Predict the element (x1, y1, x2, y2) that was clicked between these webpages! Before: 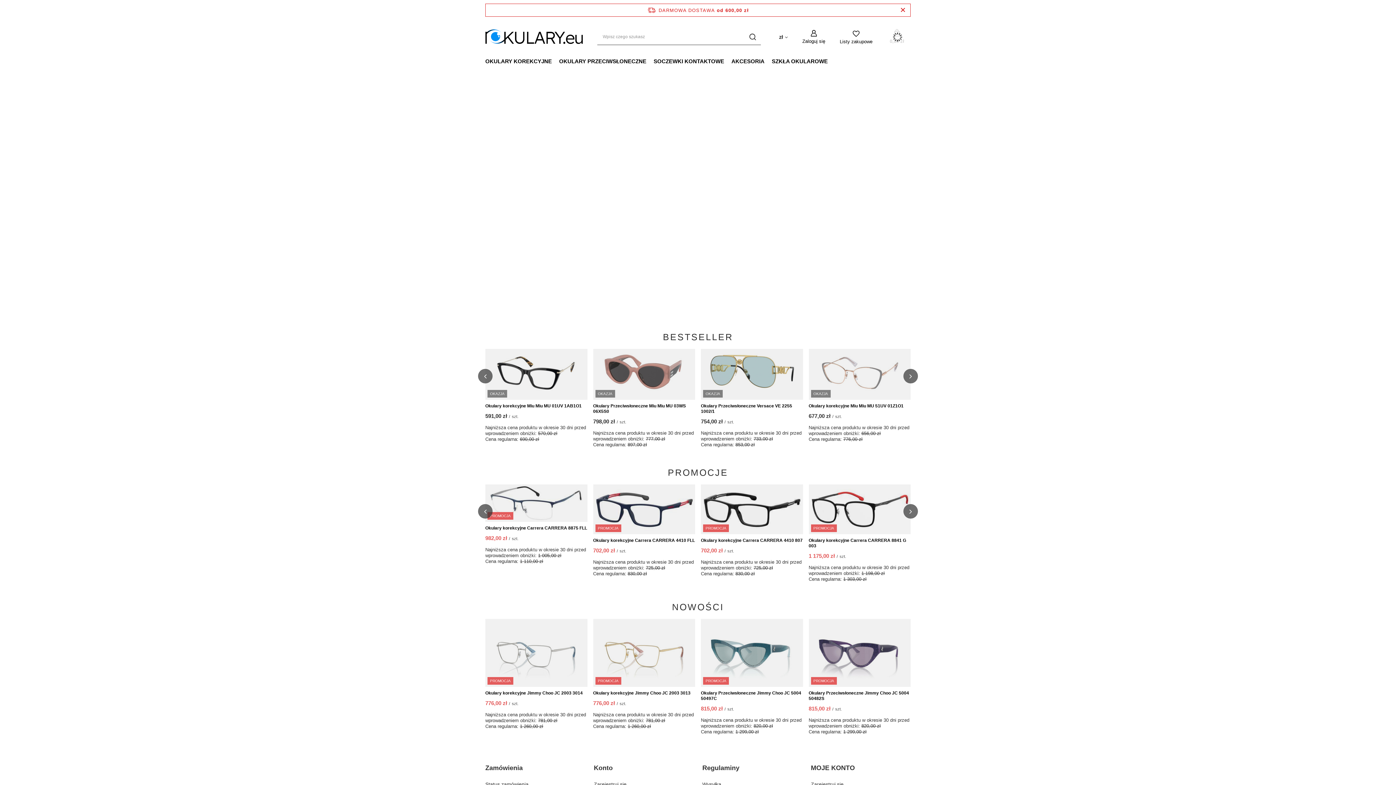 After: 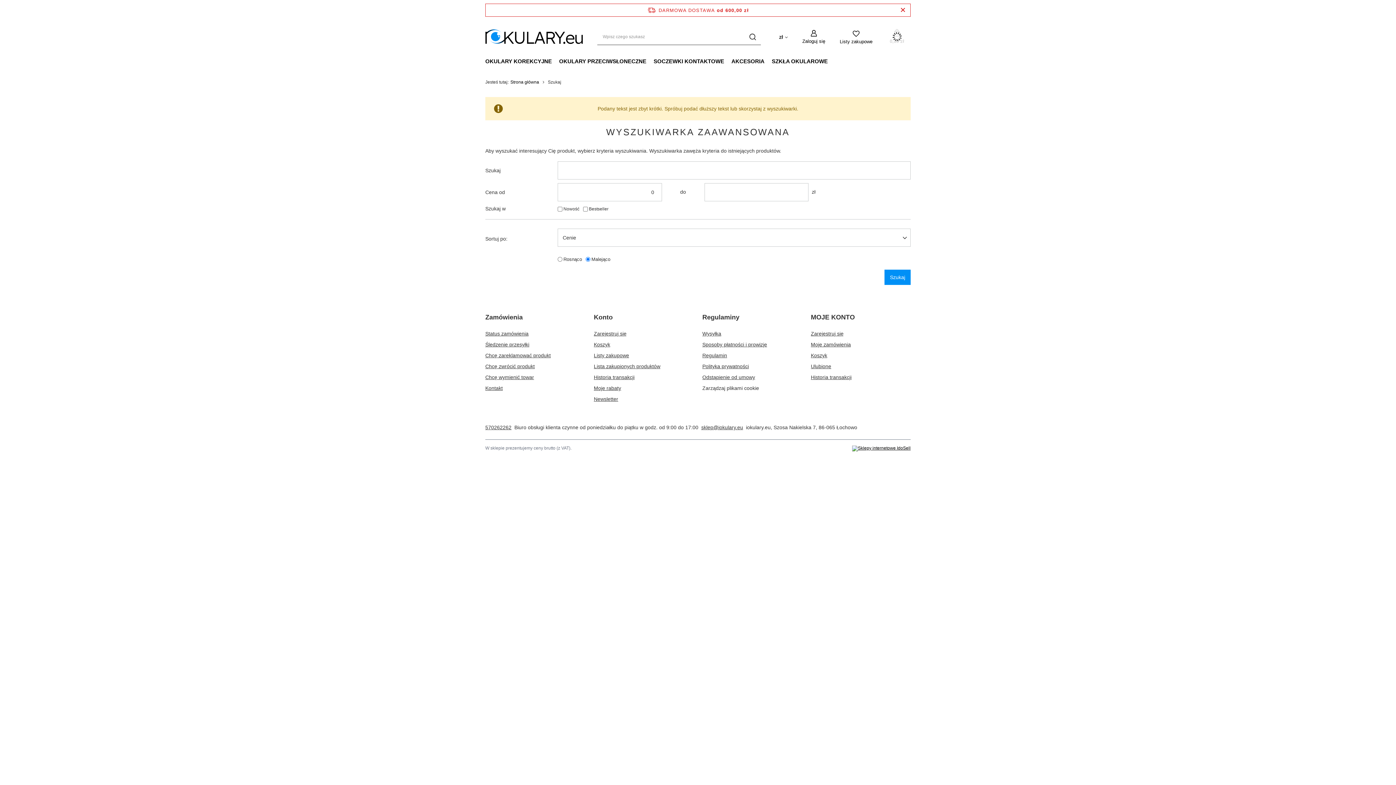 Action: bbox: (744, 28, 761, 45) label: Szukaj